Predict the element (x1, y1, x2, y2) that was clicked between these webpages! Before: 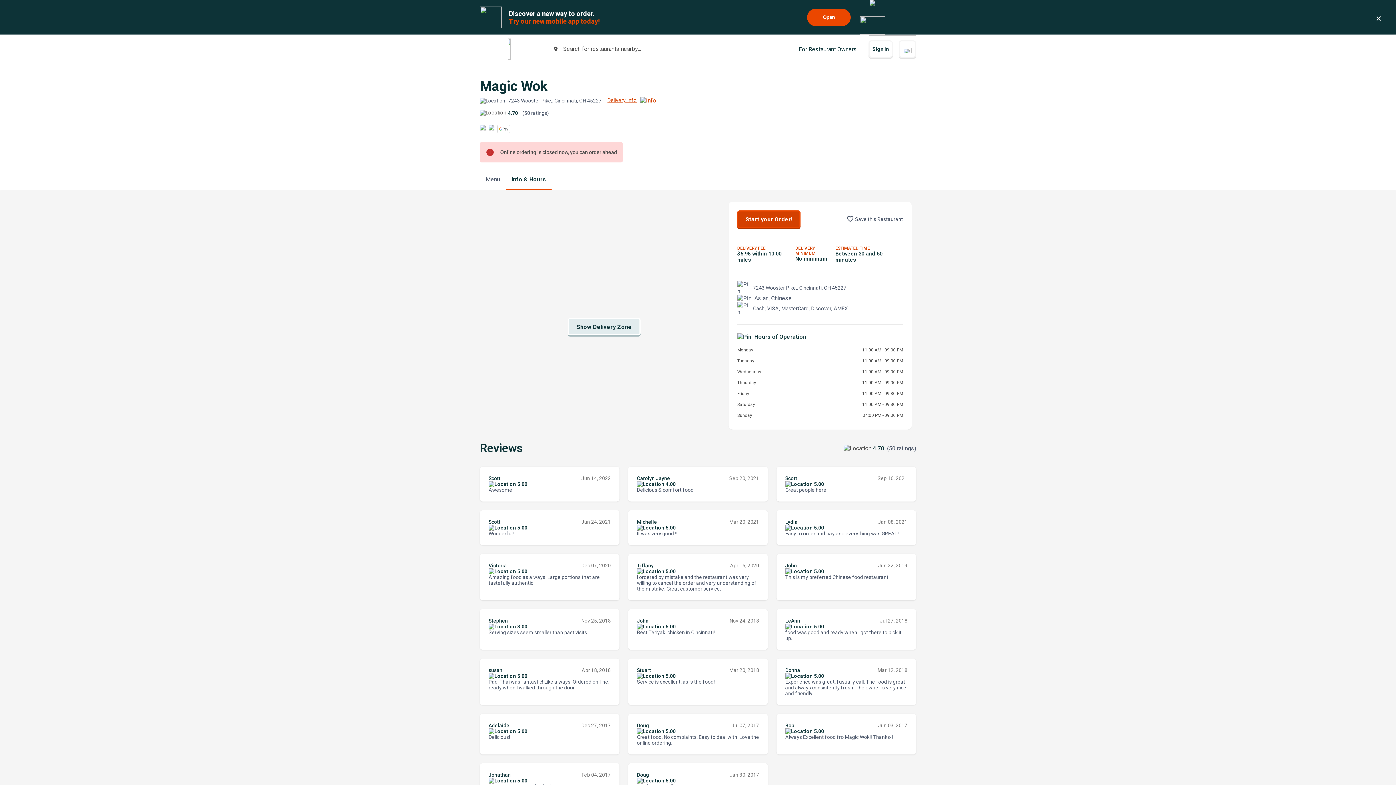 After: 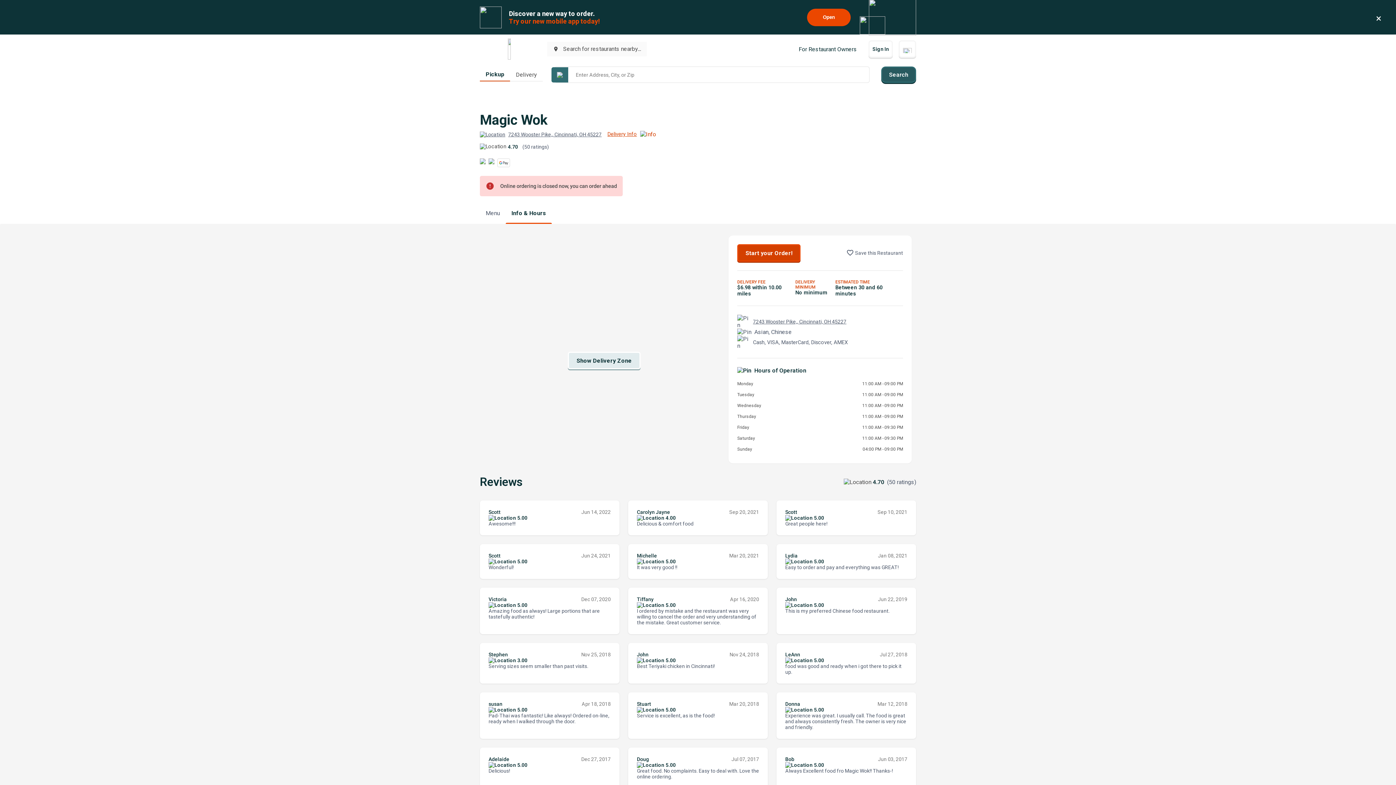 Action: label: place Search for restaurants nearby... bbox: (547, 41, 646, 56)